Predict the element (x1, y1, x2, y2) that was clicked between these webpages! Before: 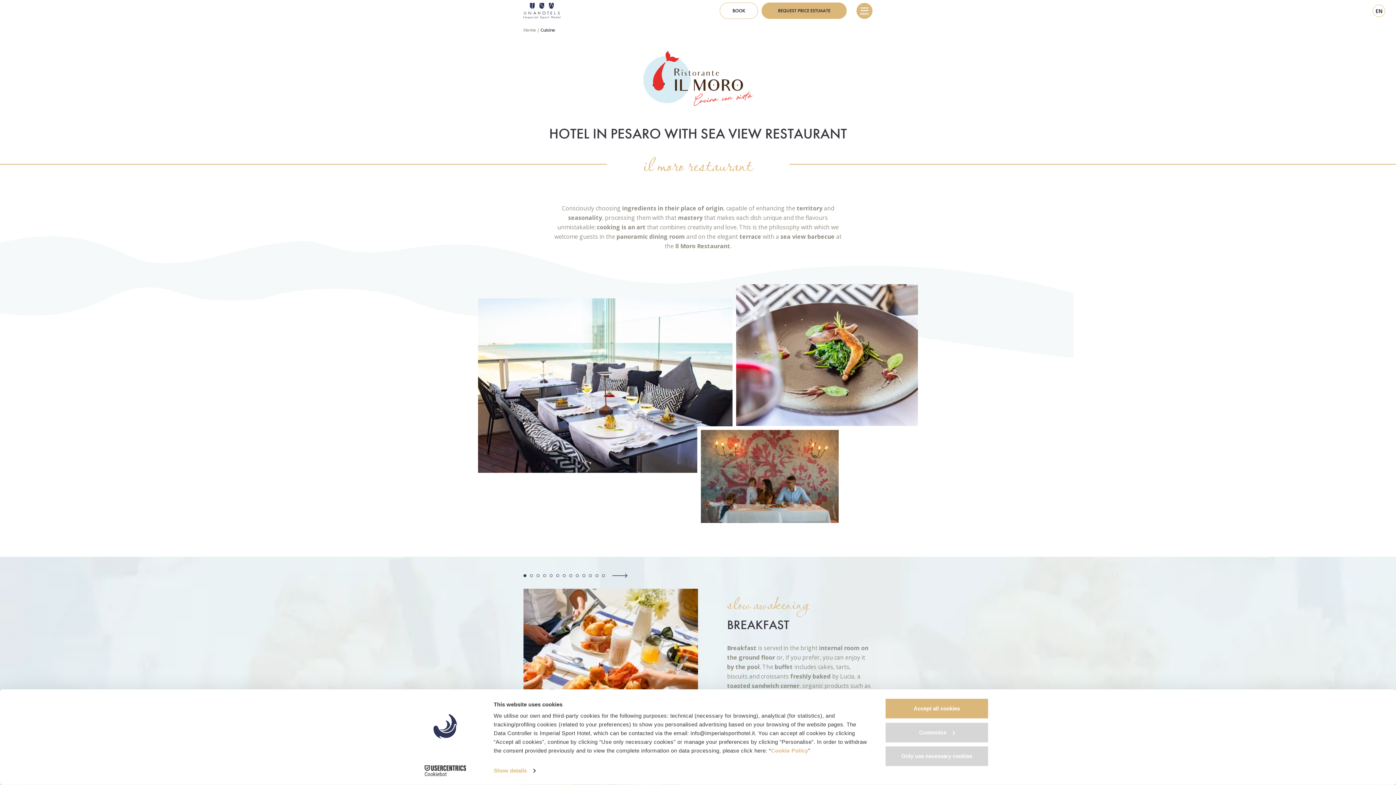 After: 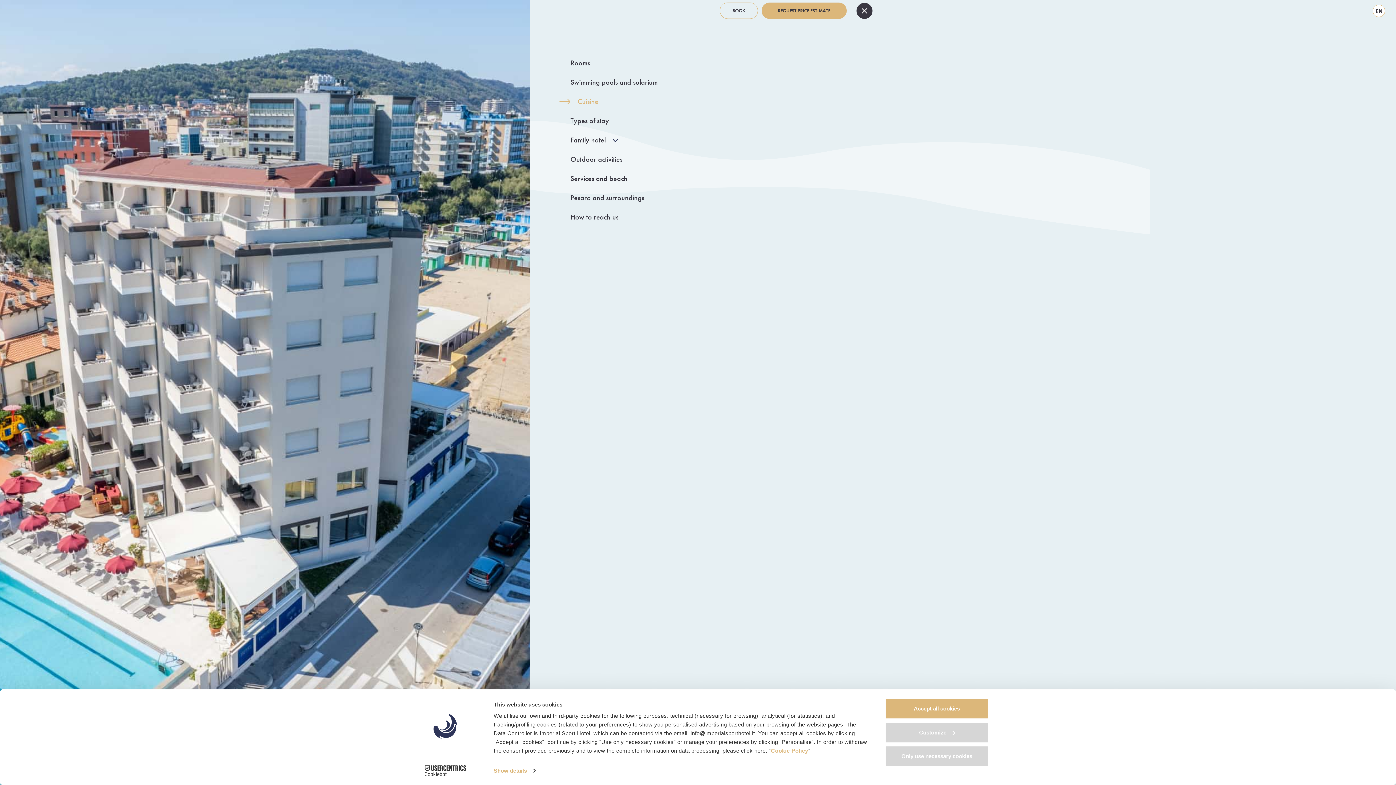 Action: bbox: (856, 2, 872, 18)